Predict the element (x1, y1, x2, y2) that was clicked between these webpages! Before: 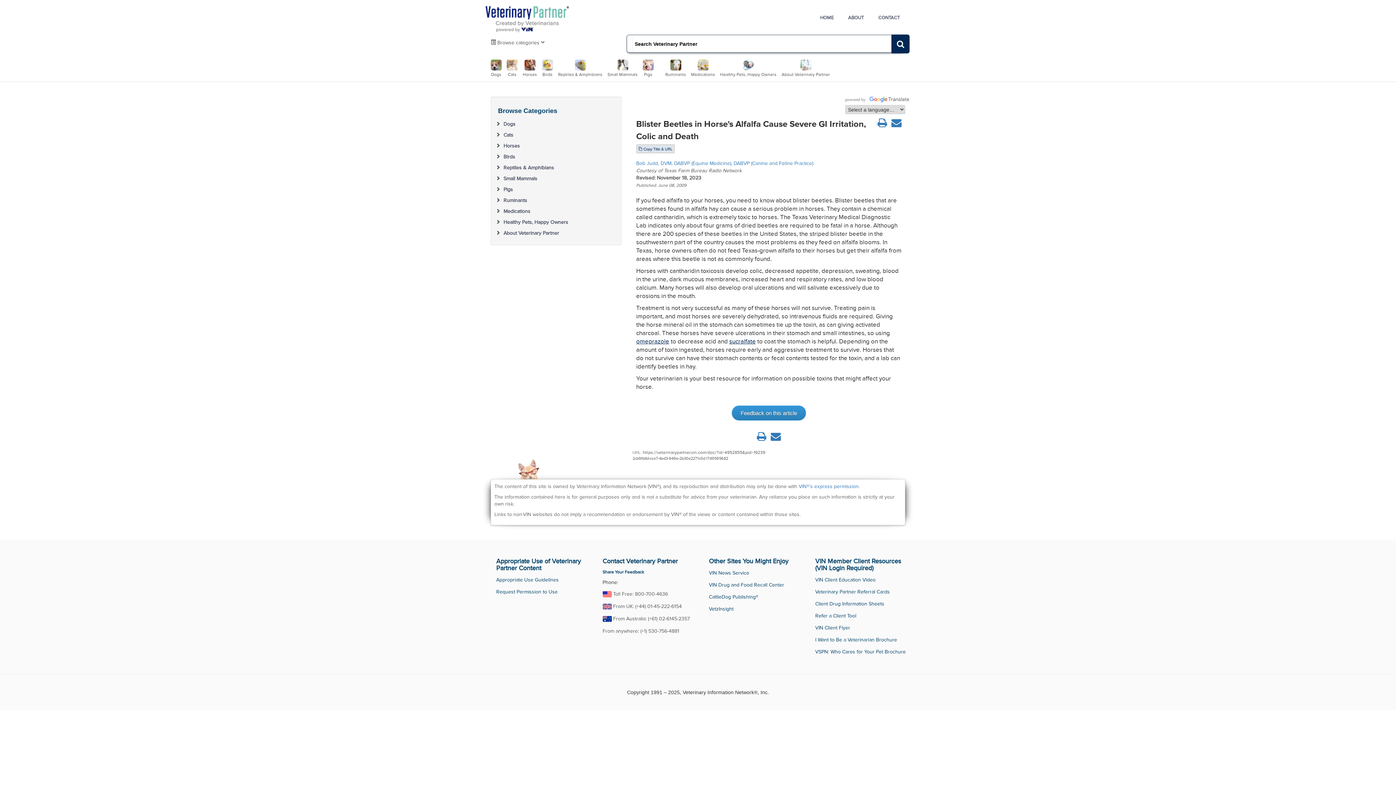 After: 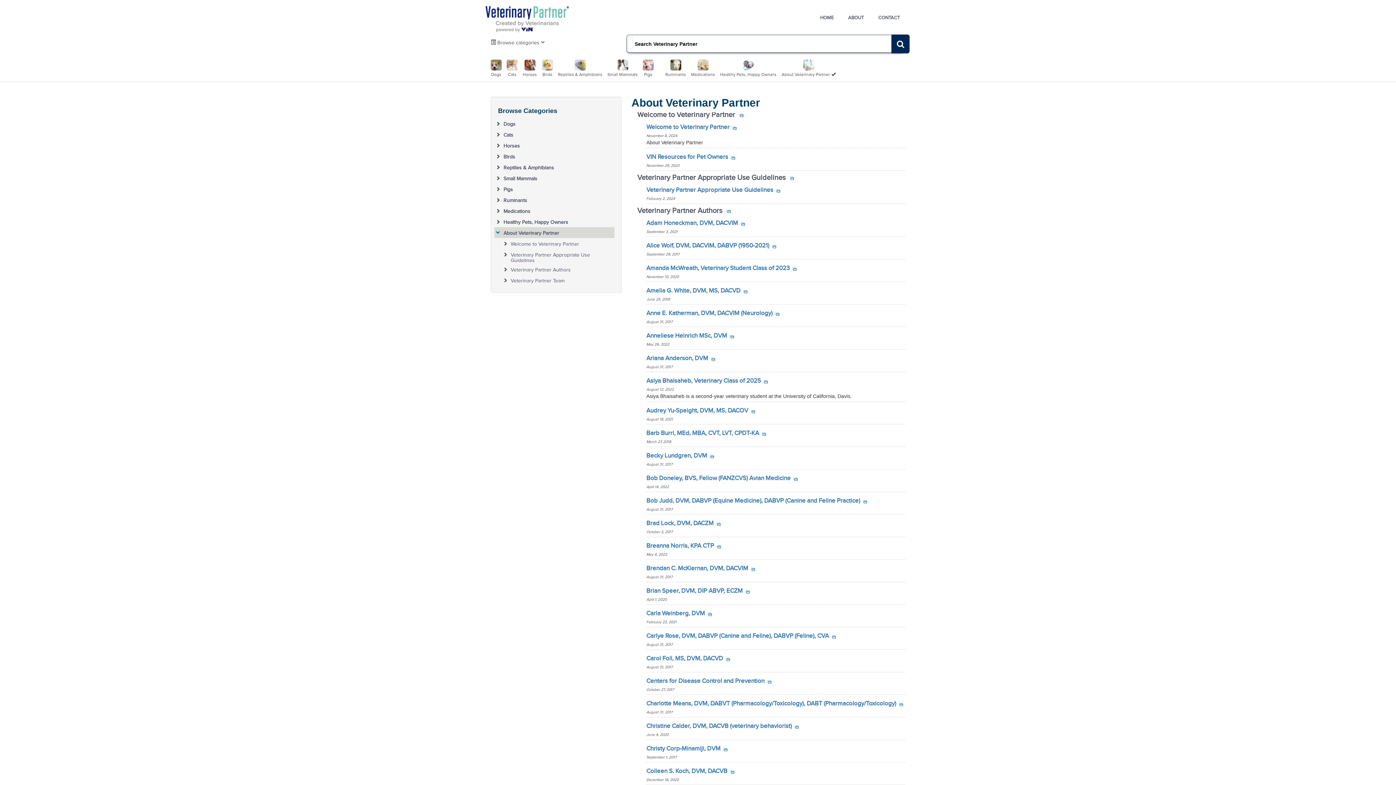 Action: label: About Veterinary Partner bbox: (503, 227, 613, 236)